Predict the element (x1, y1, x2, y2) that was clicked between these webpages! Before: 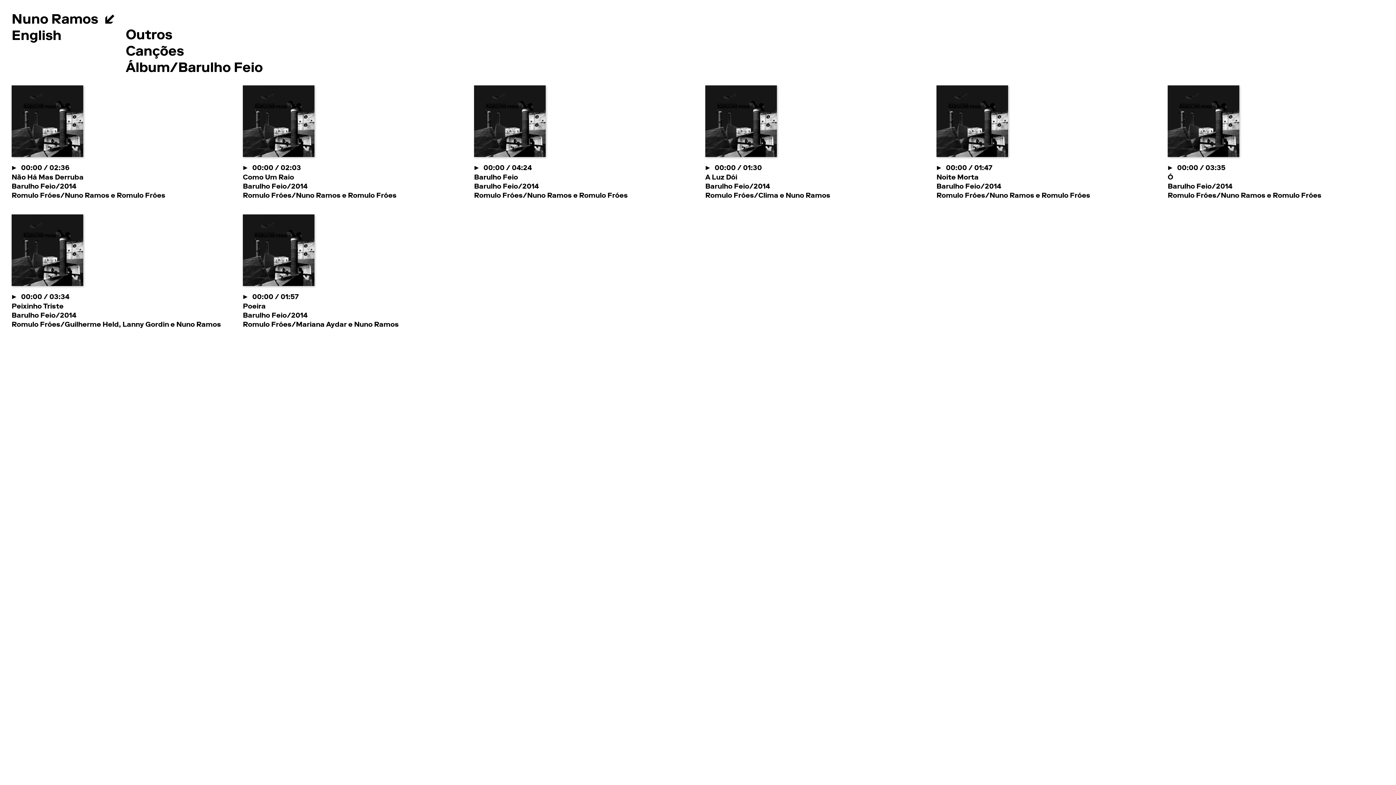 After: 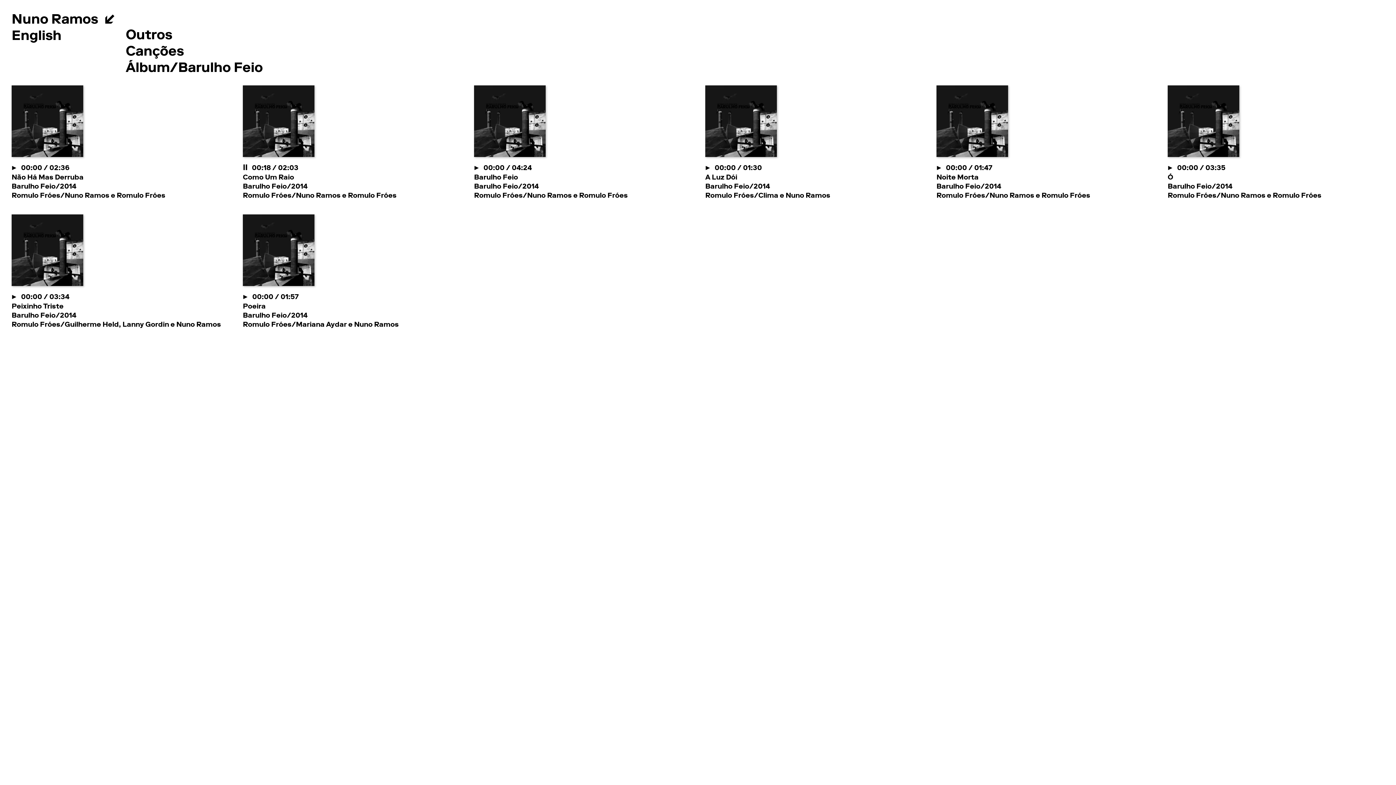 Action: bbox: (242, 164, 248, 172)